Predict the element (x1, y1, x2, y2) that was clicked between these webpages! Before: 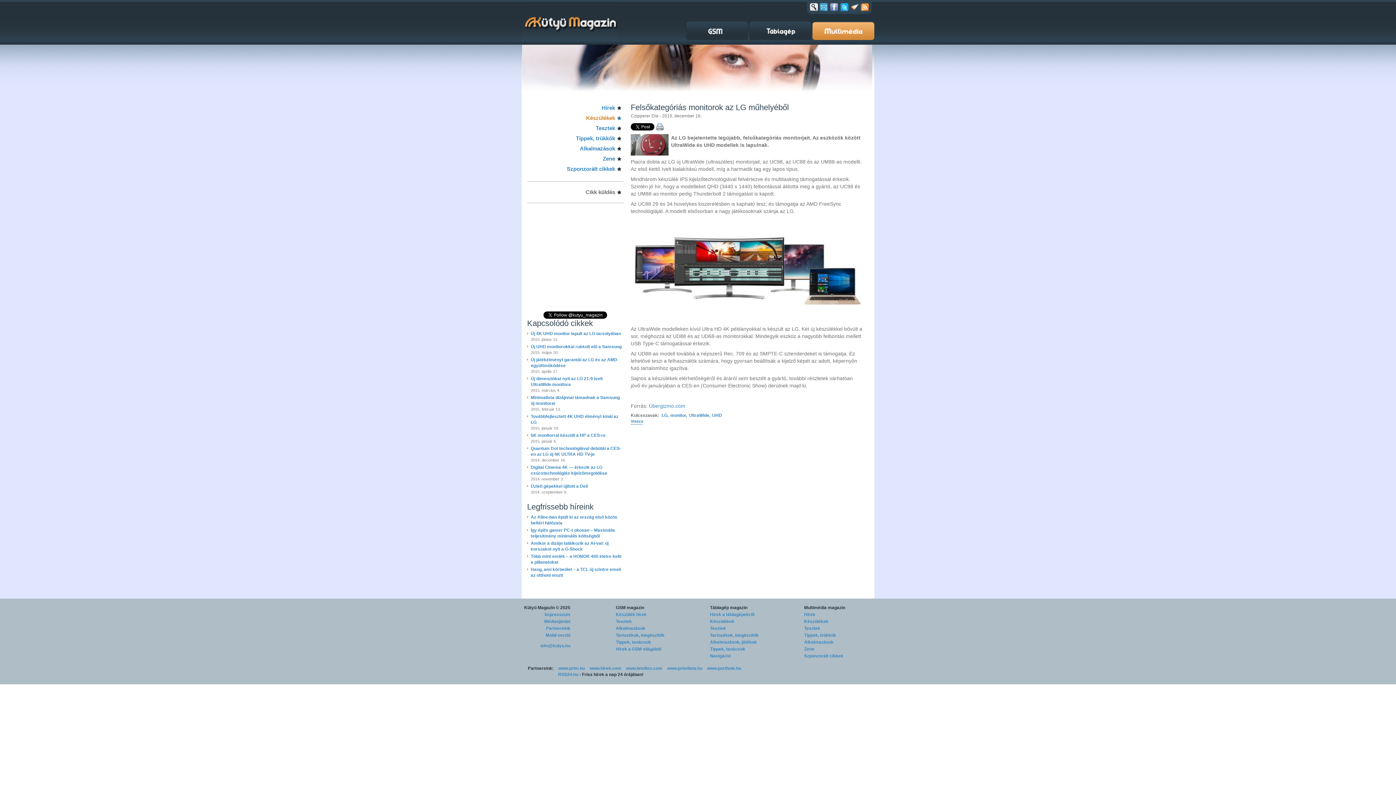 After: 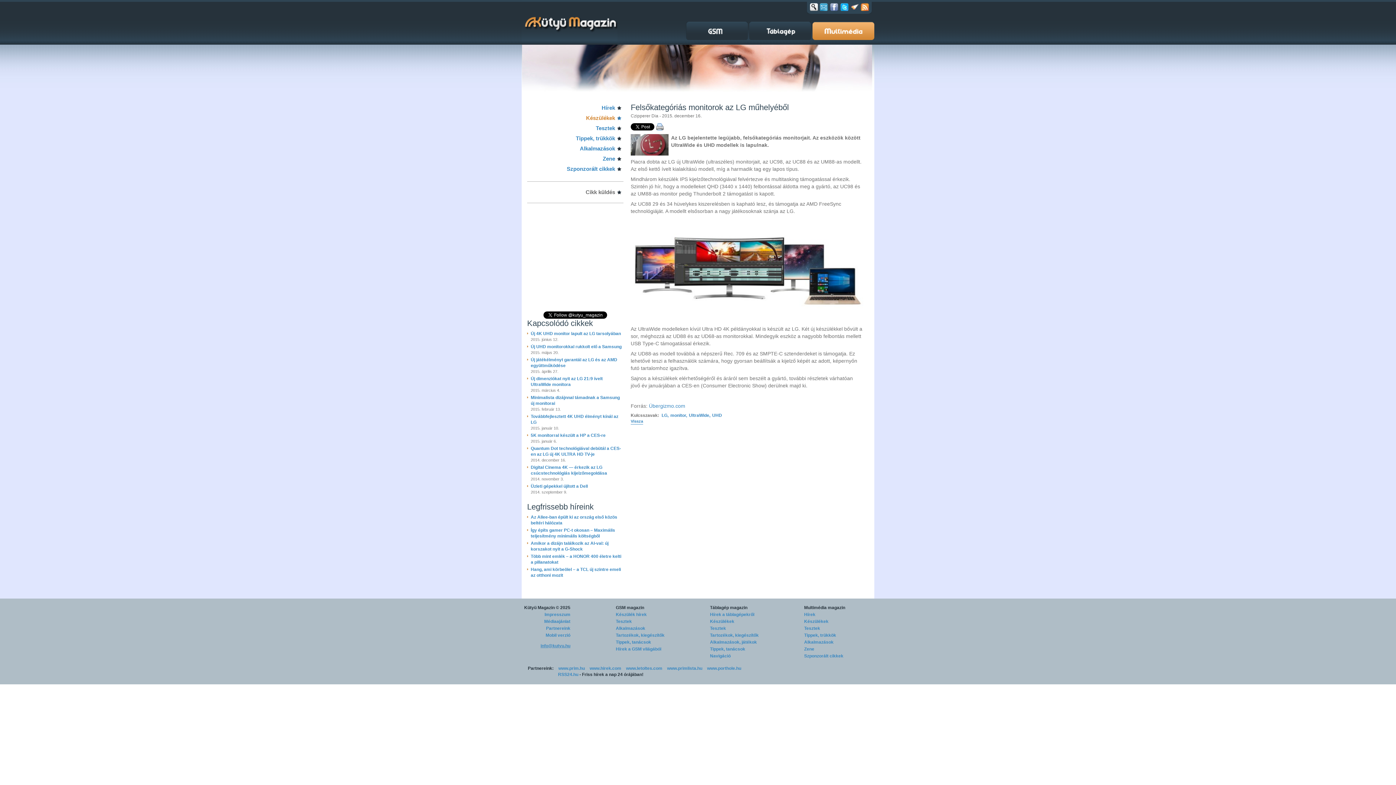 Action: label: info@kutyu.hu bbox: (524, 643, 570, 648)